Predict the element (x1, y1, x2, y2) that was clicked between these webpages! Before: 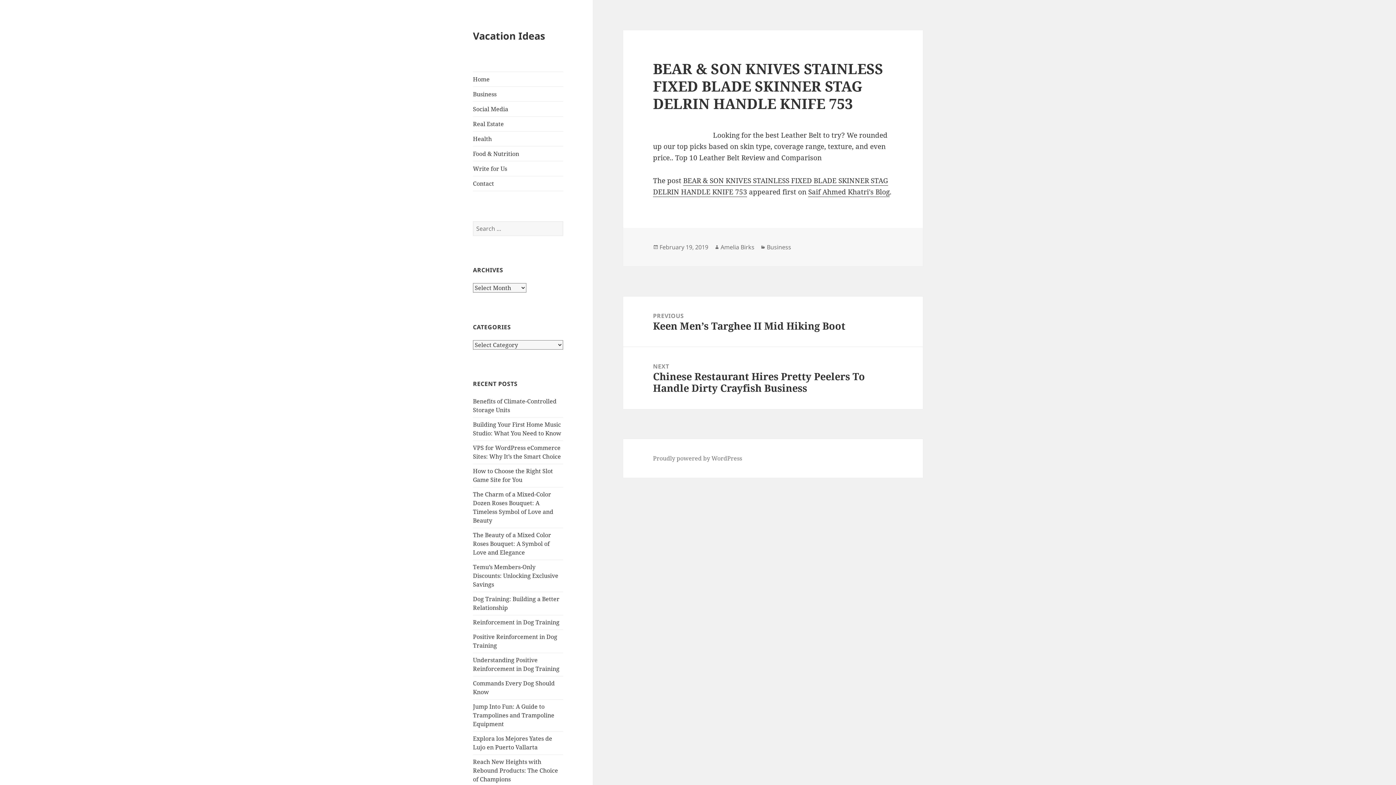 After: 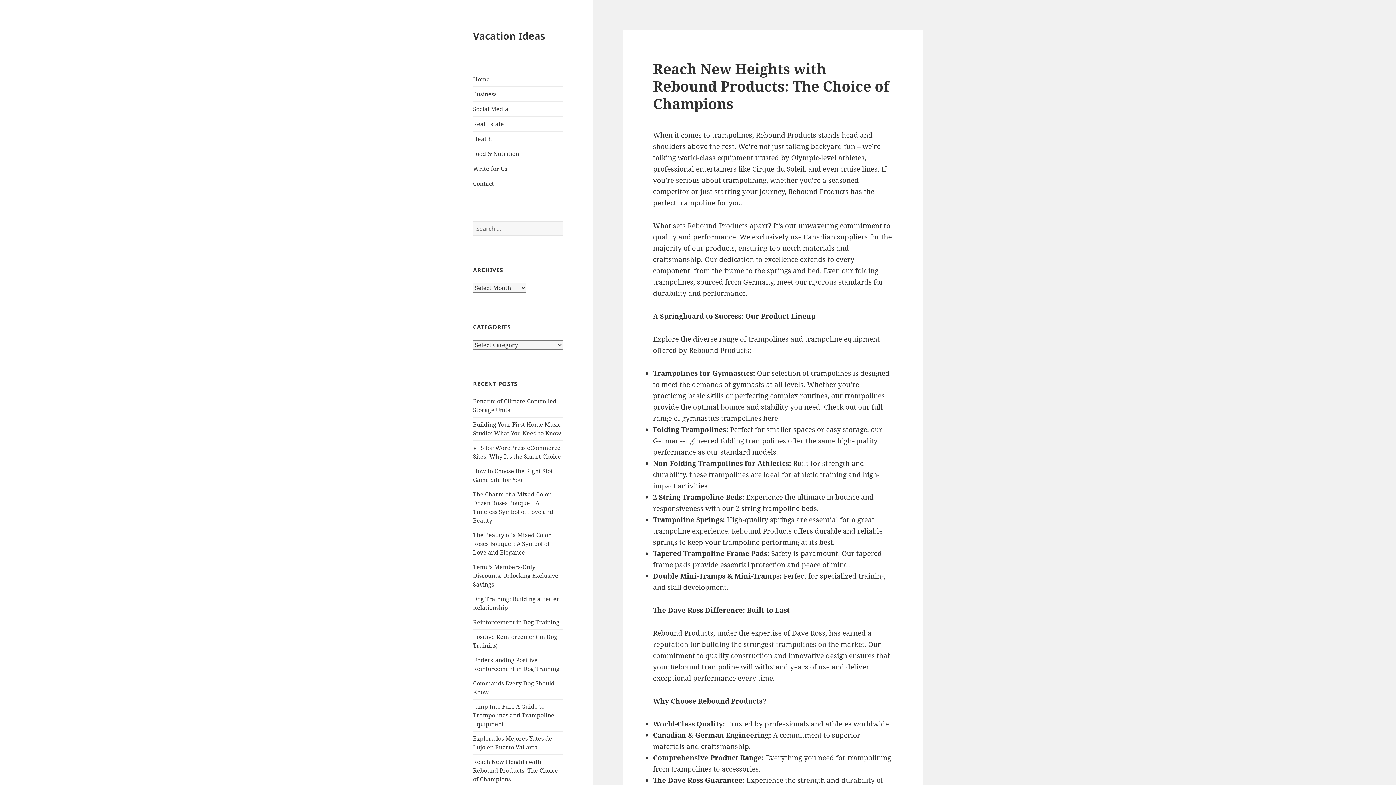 Action: bbox: (473, 758, 558, 783) label: Reach New Heights with Rebound Products: The Choice of Champions